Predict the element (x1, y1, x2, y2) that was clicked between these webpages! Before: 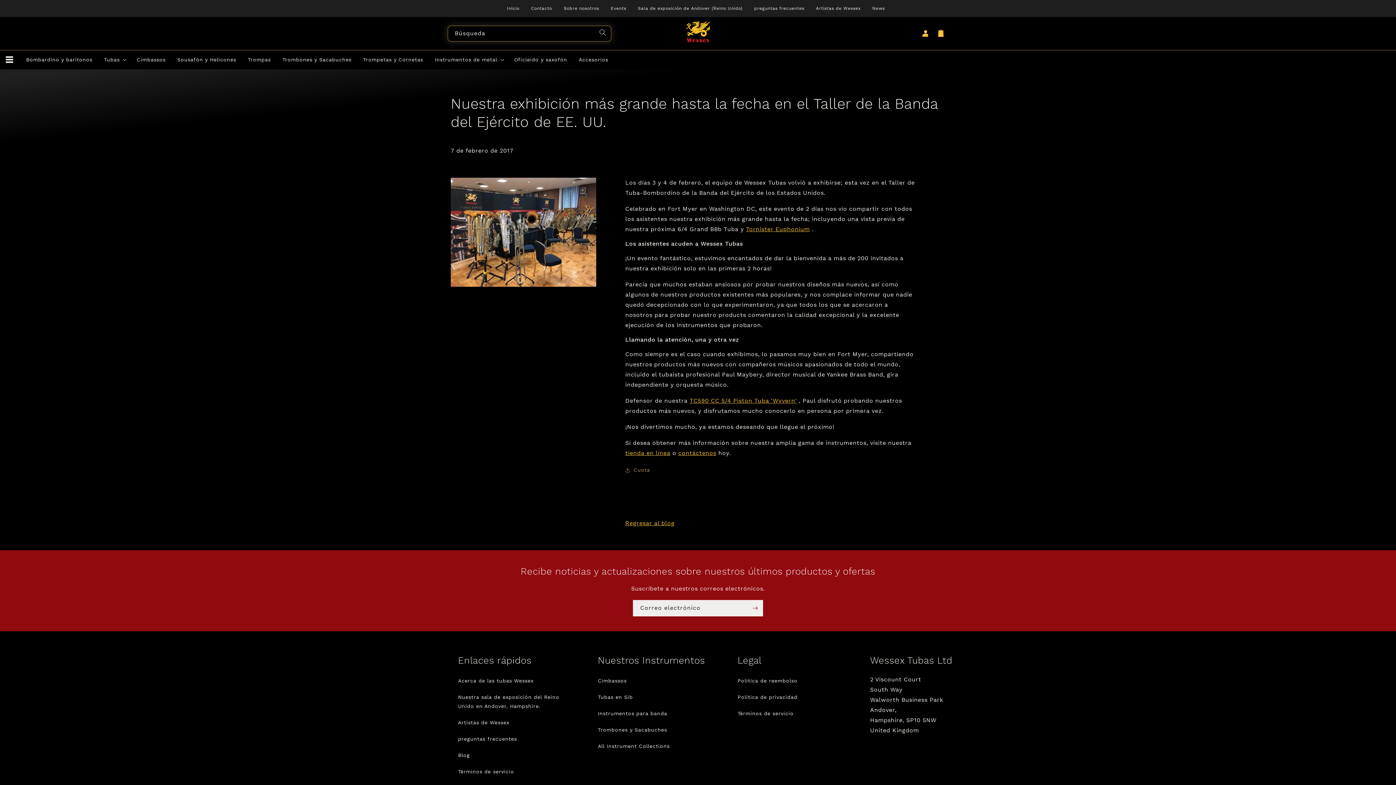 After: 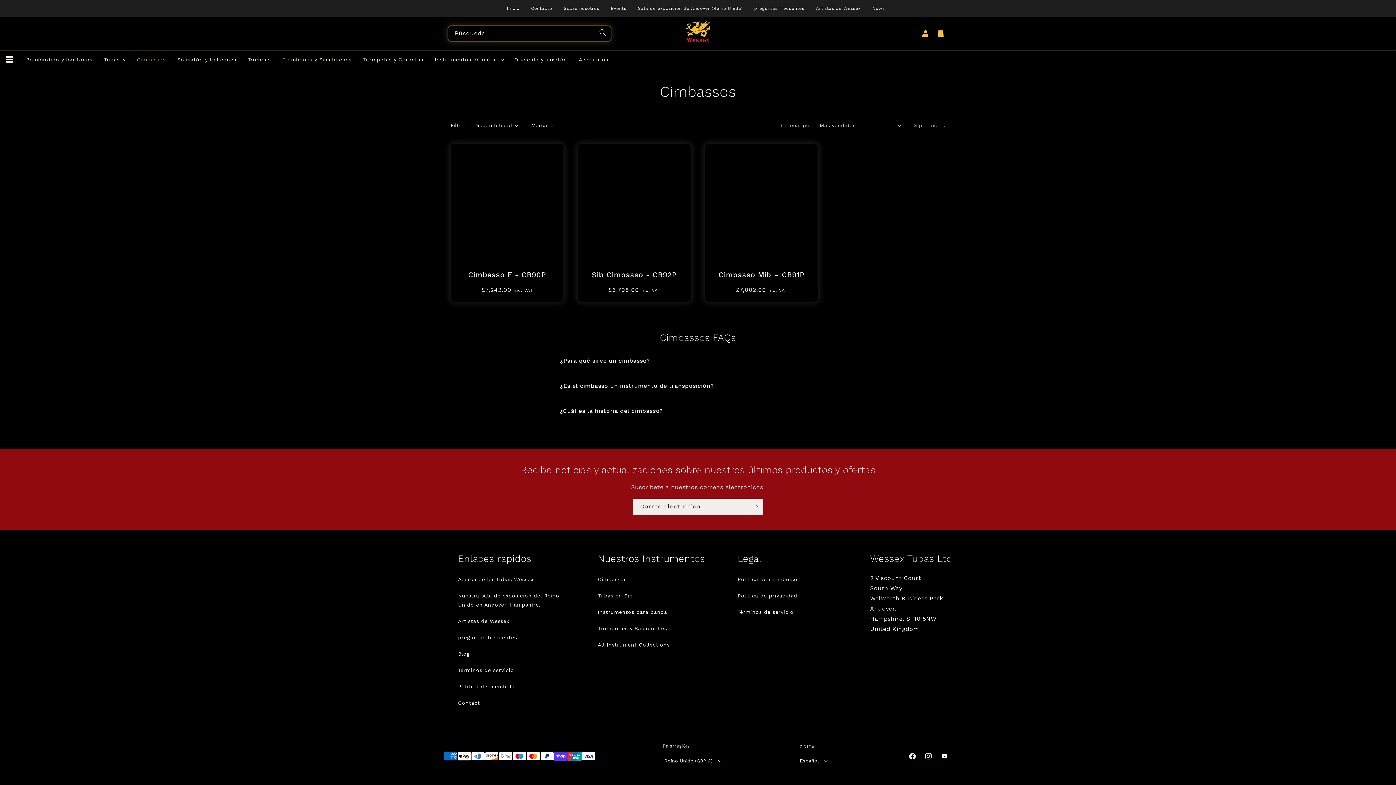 Action: bbox: (132, 52, 170, 67) label: Cimbassos